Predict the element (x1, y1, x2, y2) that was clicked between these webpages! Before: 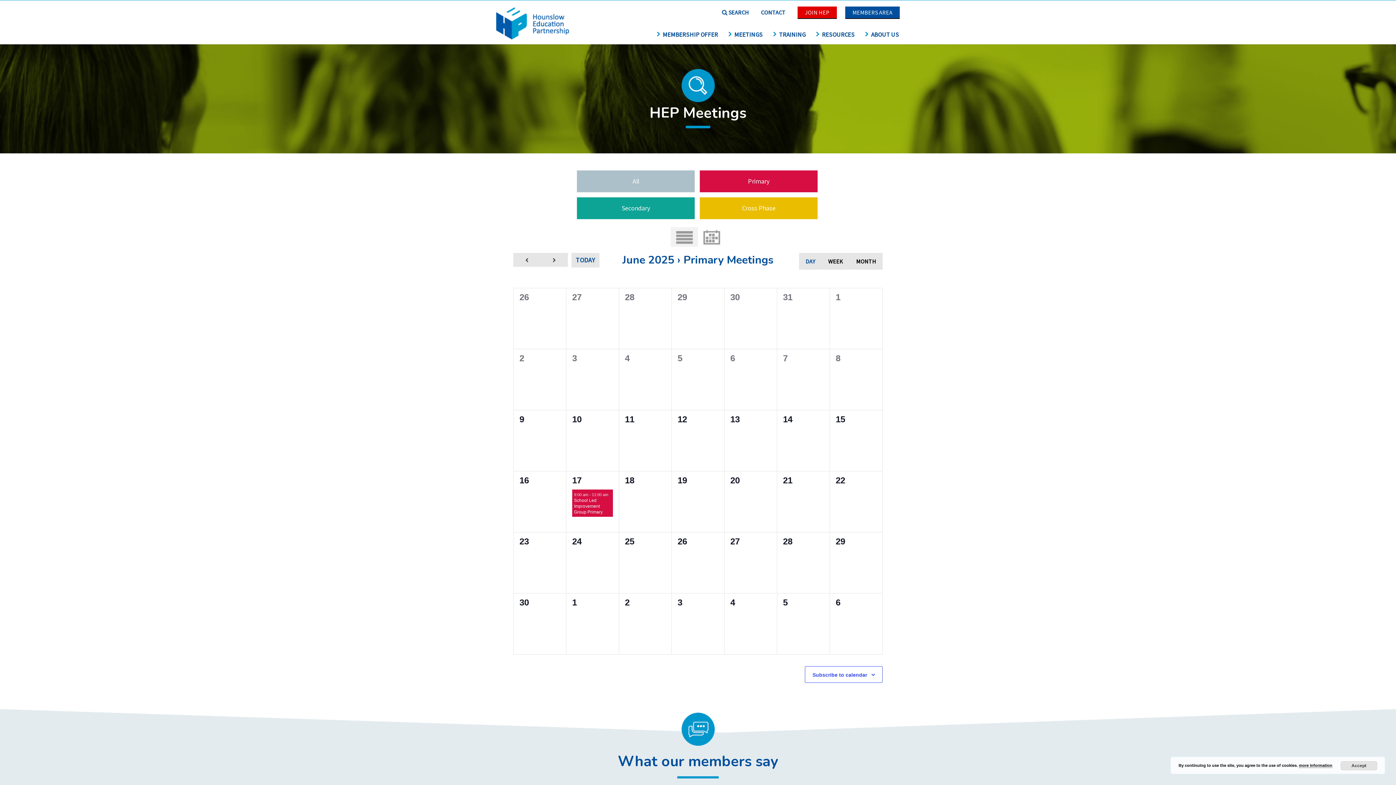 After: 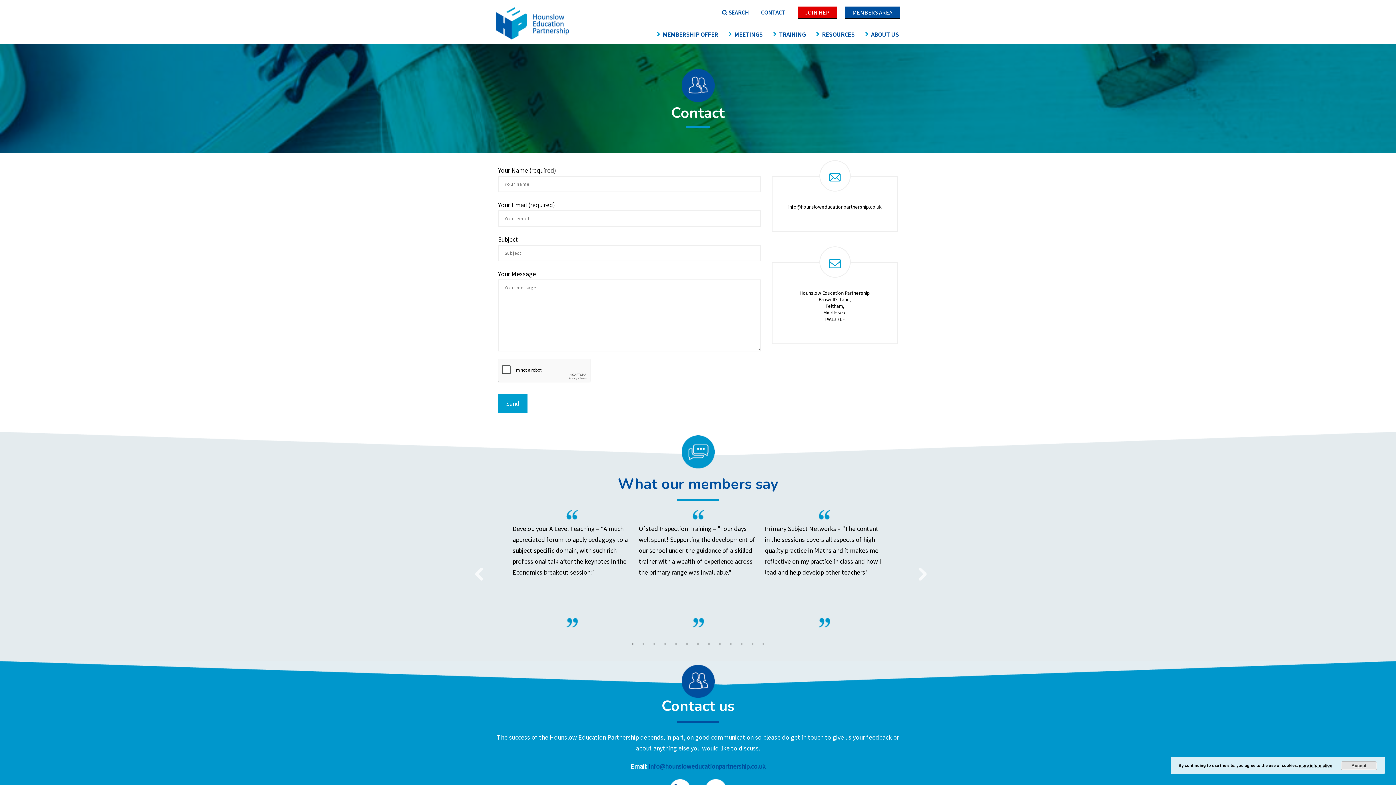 Action: label: CONTACT bbox: (755, 6, 791, 18)